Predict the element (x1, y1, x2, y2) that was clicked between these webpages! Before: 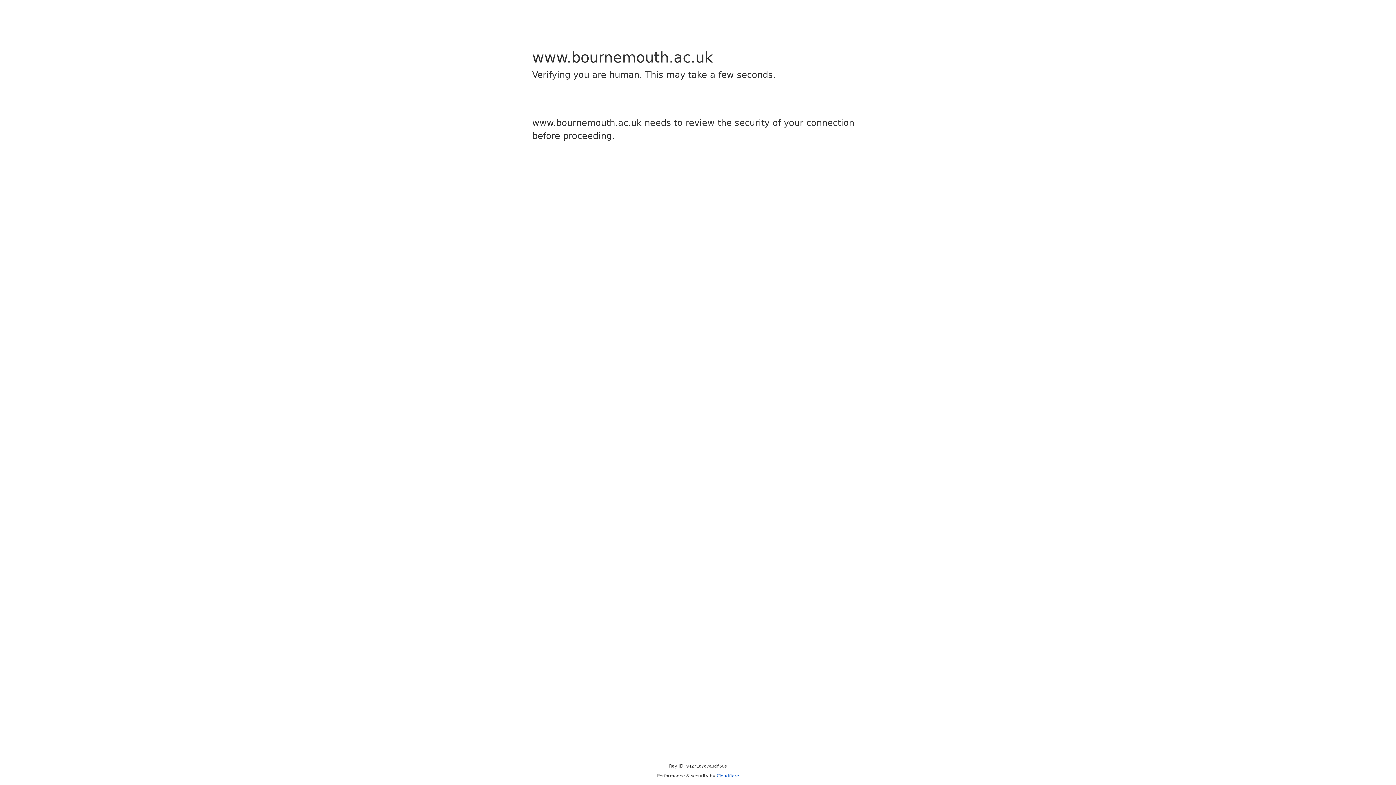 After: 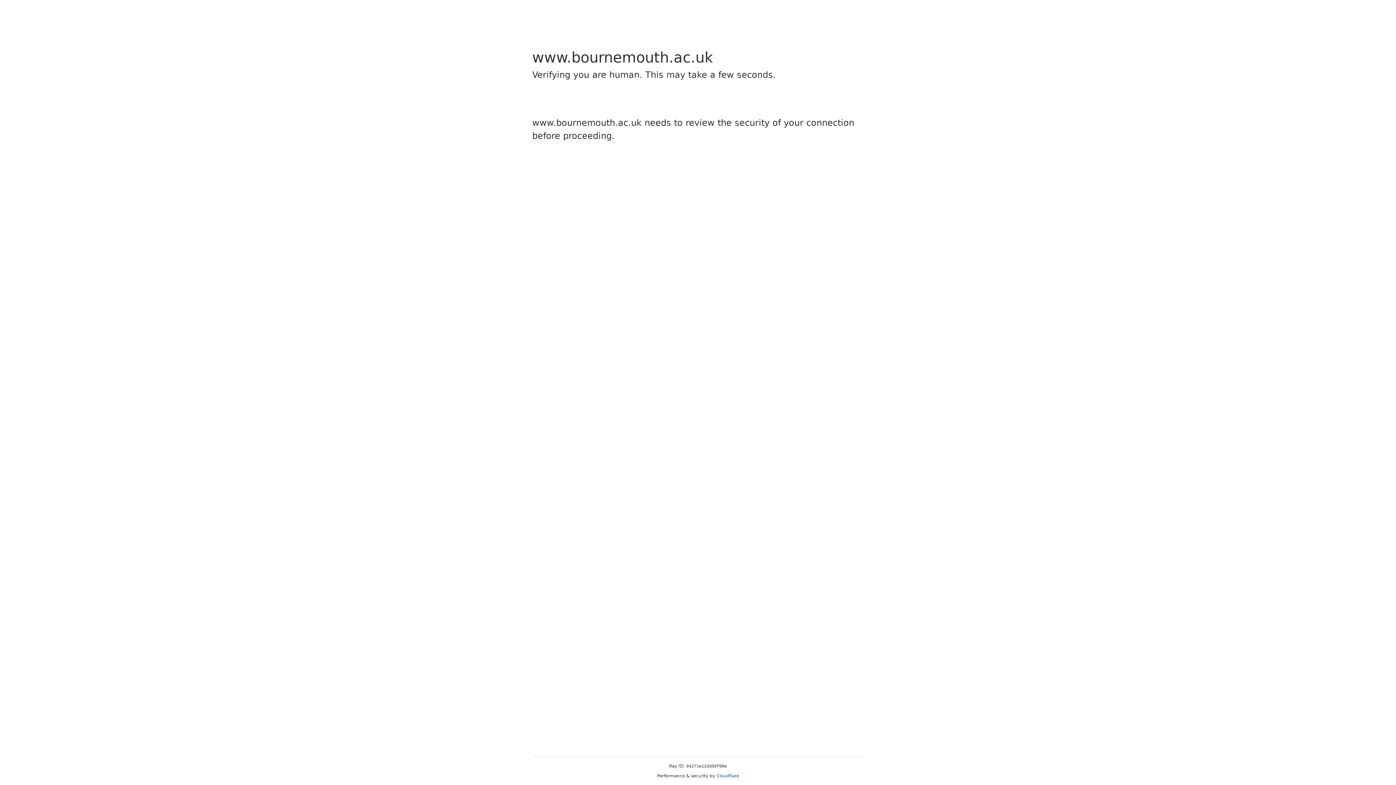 Action: label: Cloudflare bbox: (716, 773, 739, 778)